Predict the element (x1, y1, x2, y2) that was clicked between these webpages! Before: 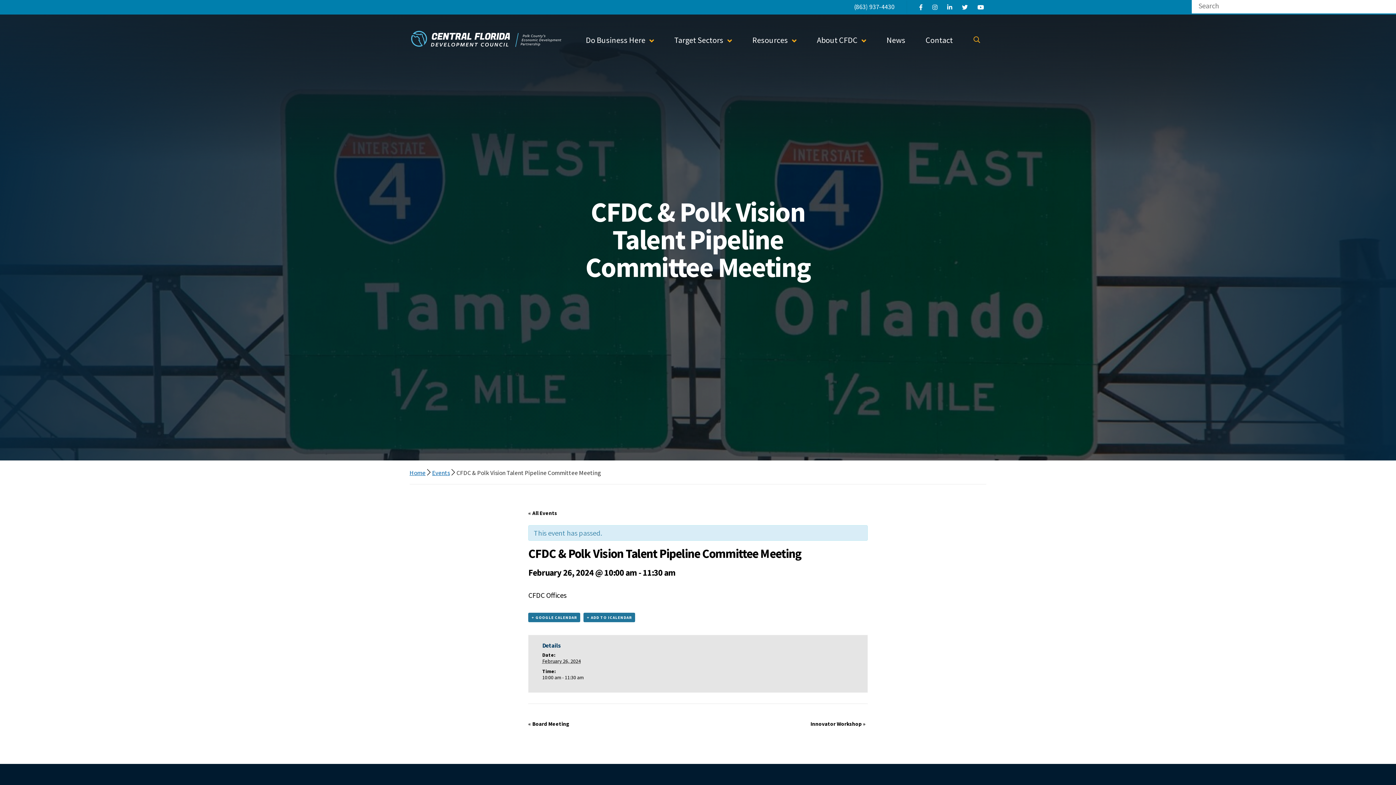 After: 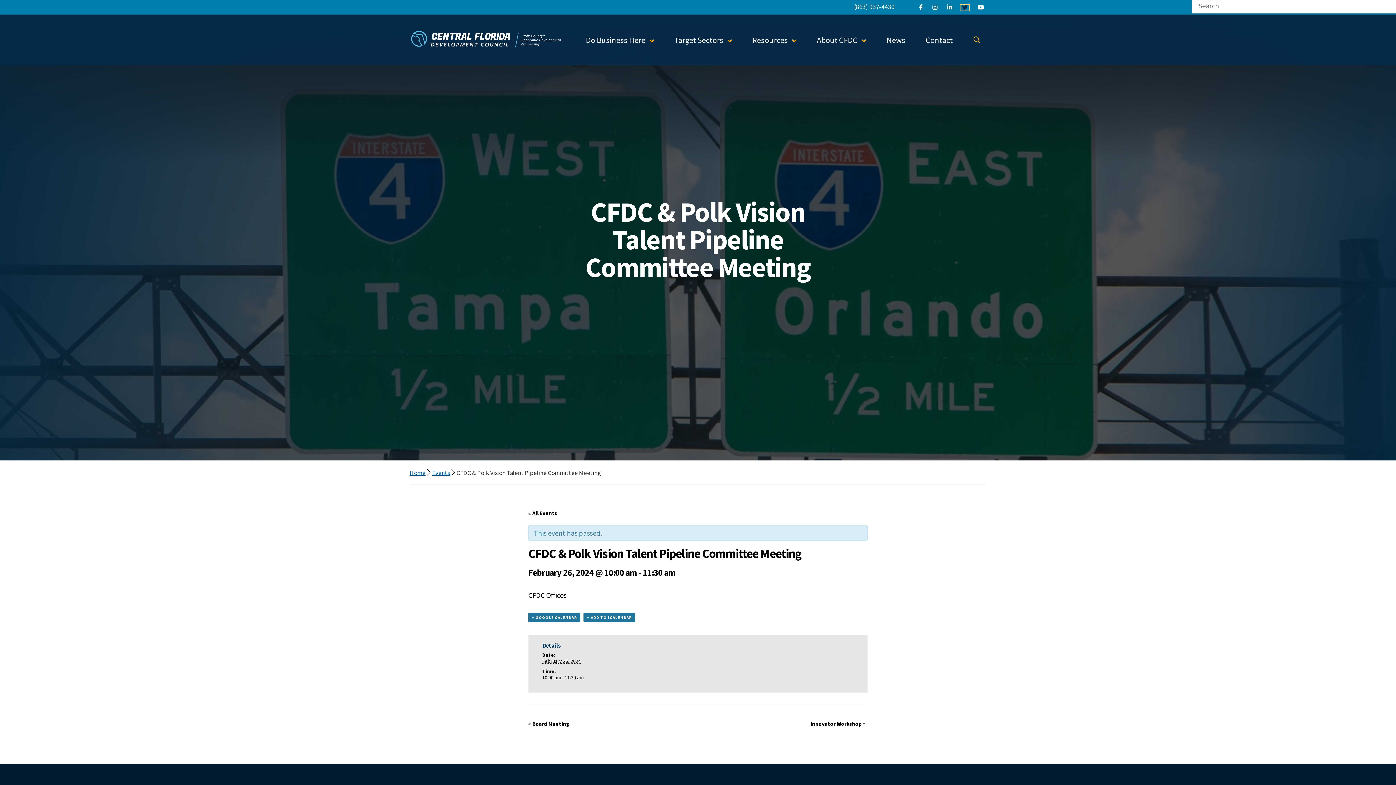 Action: bbox: (962, 4, 968, 10) label: Twitter